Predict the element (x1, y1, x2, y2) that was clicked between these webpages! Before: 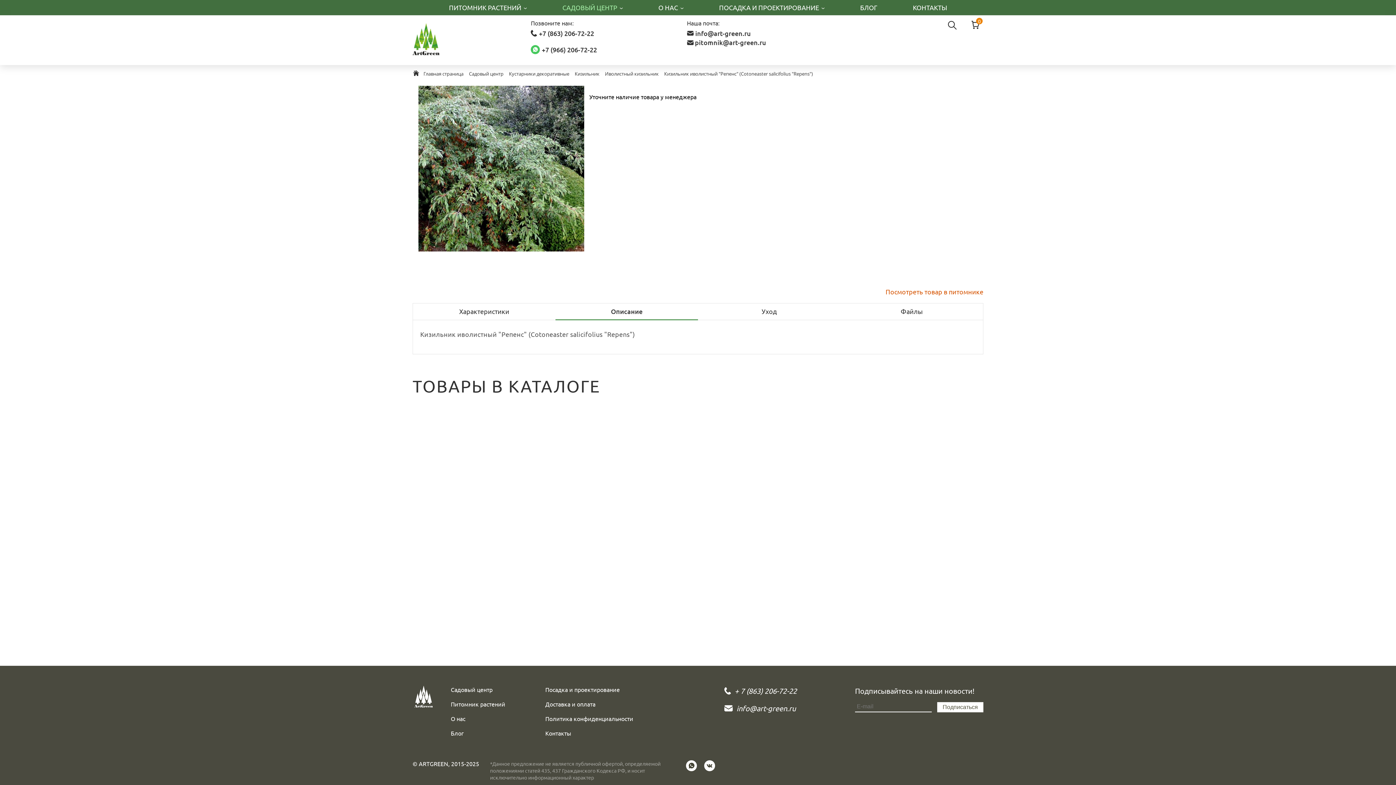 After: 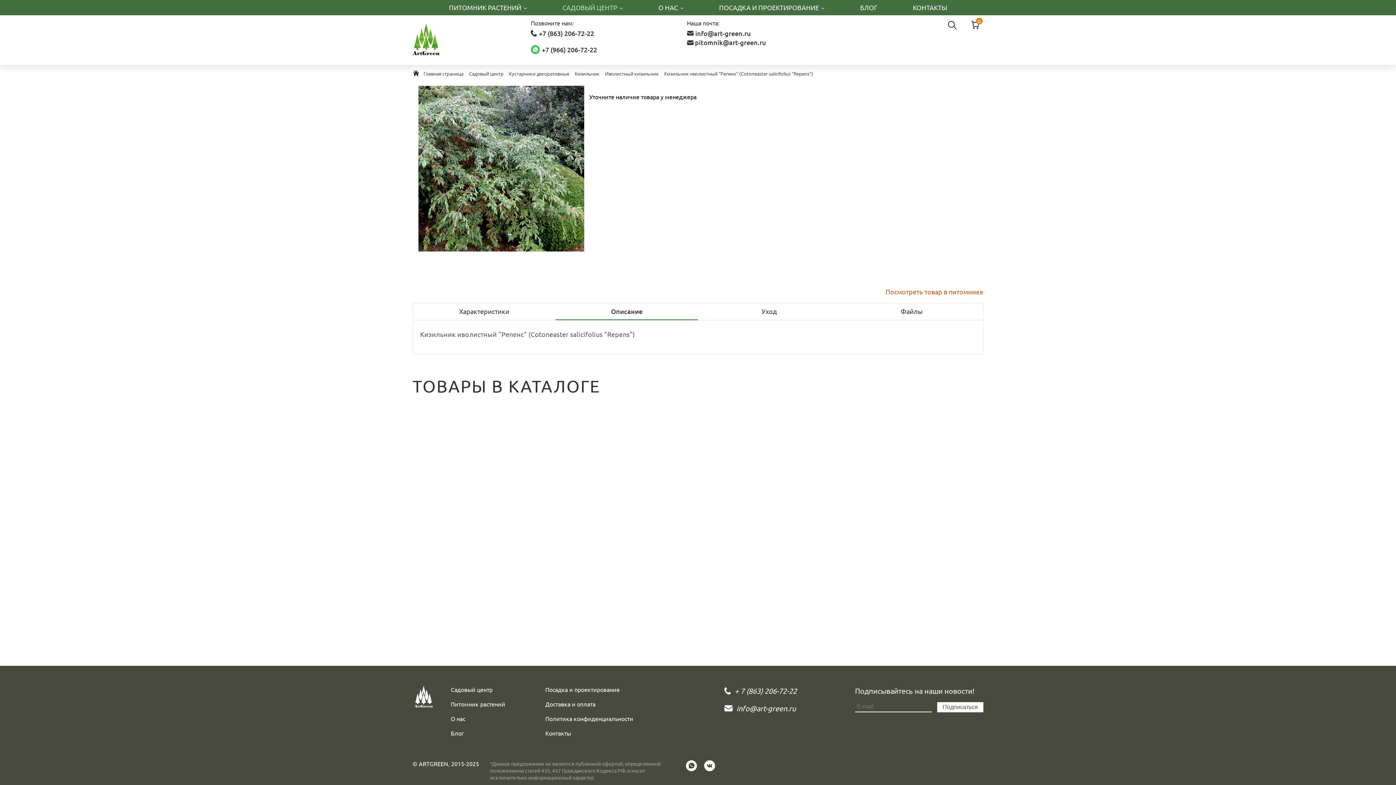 Action: label: +7 (863) 206-72-22 bbox: (539, 28, 594, 37)